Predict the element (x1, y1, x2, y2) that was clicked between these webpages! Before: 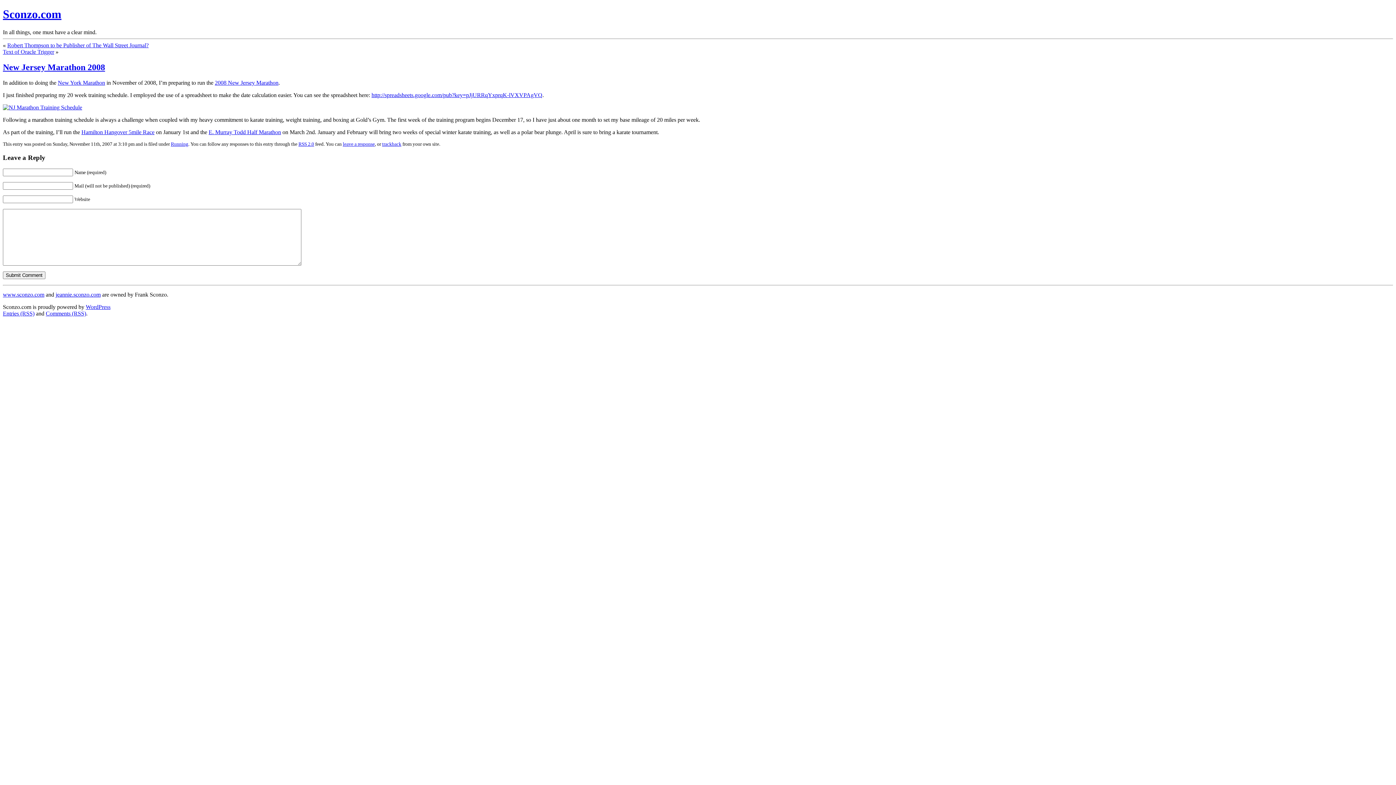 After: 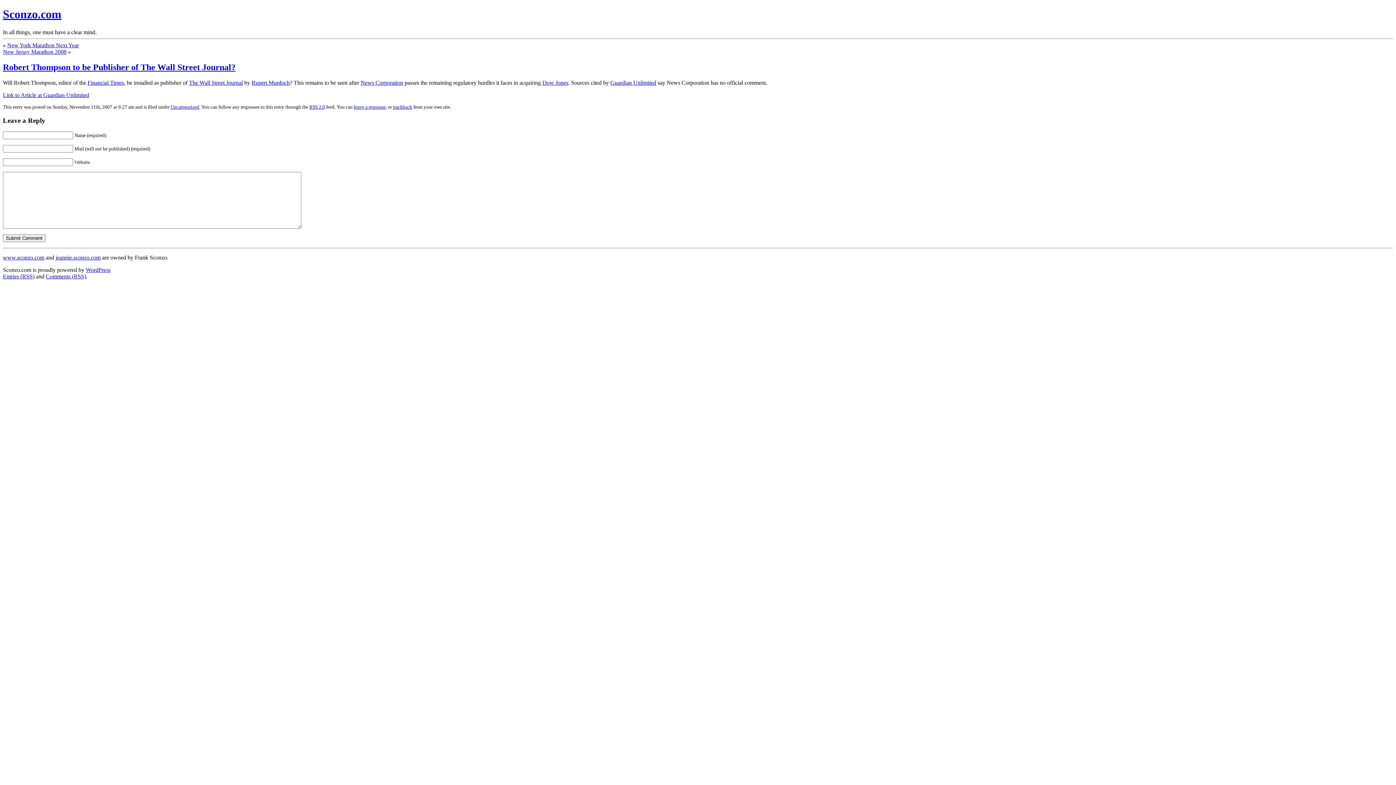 Action: bbox: (7, 42, 148, 48) label: Robert Thompson to be Publisher of The Wall Street Journal?